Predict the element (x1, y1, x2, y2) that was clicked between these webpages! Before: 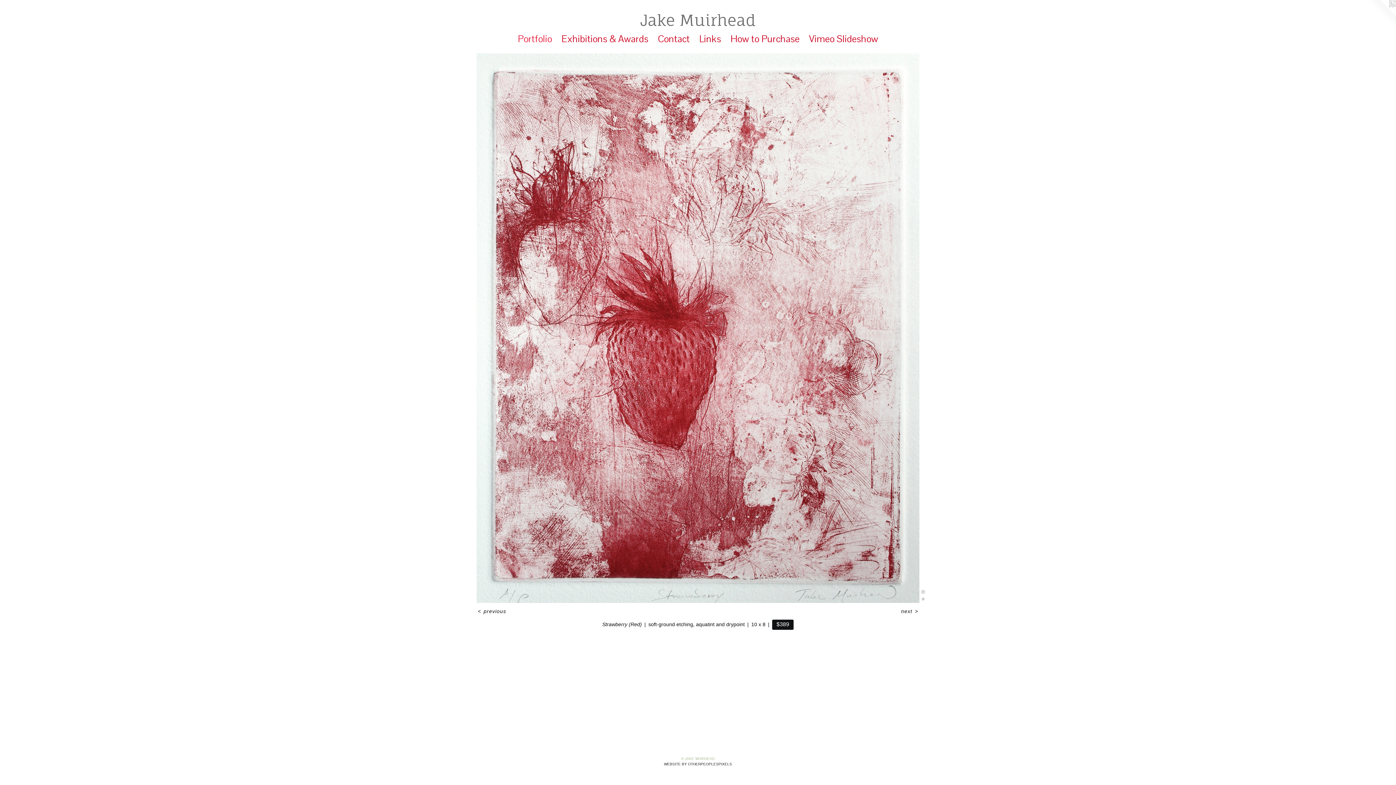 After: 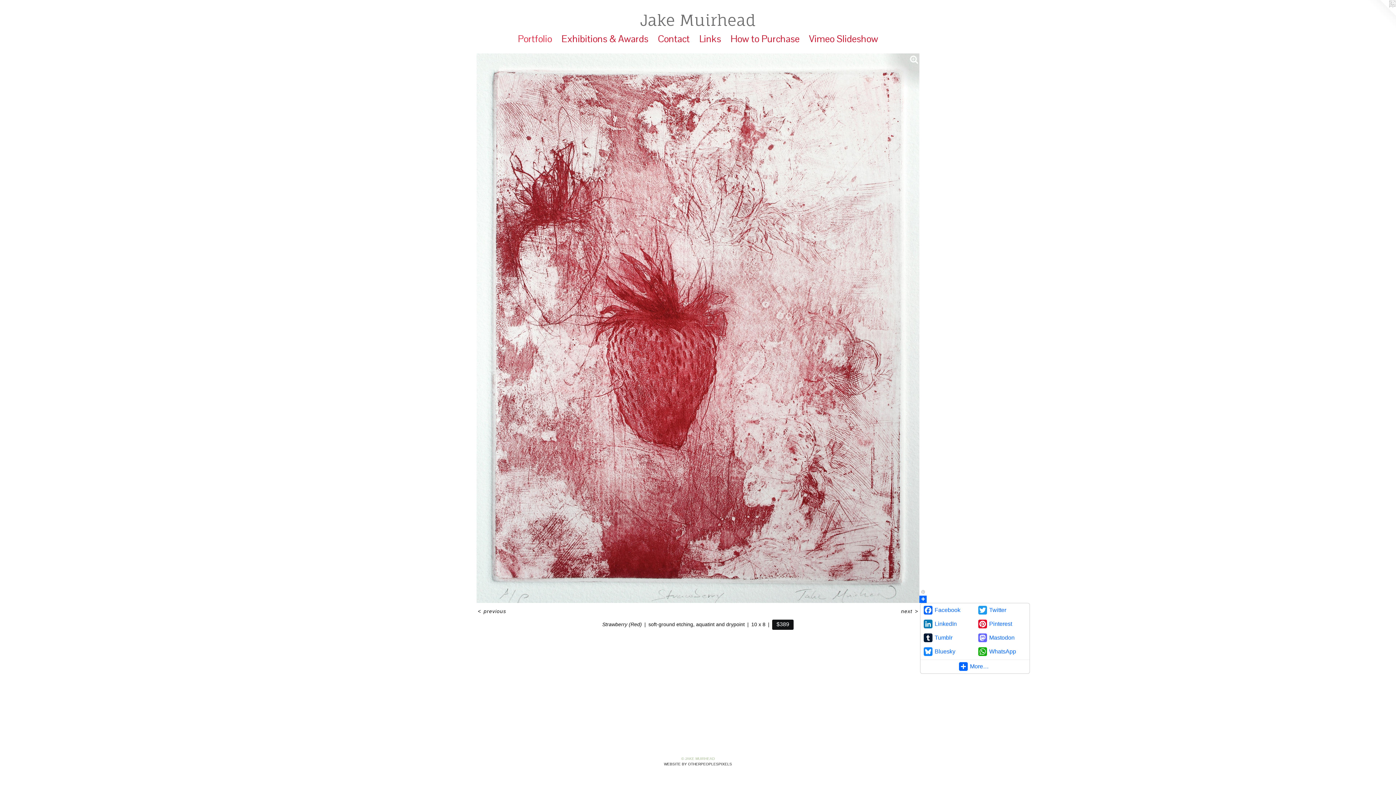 Action: bbox: (919, 595, 926, 603)